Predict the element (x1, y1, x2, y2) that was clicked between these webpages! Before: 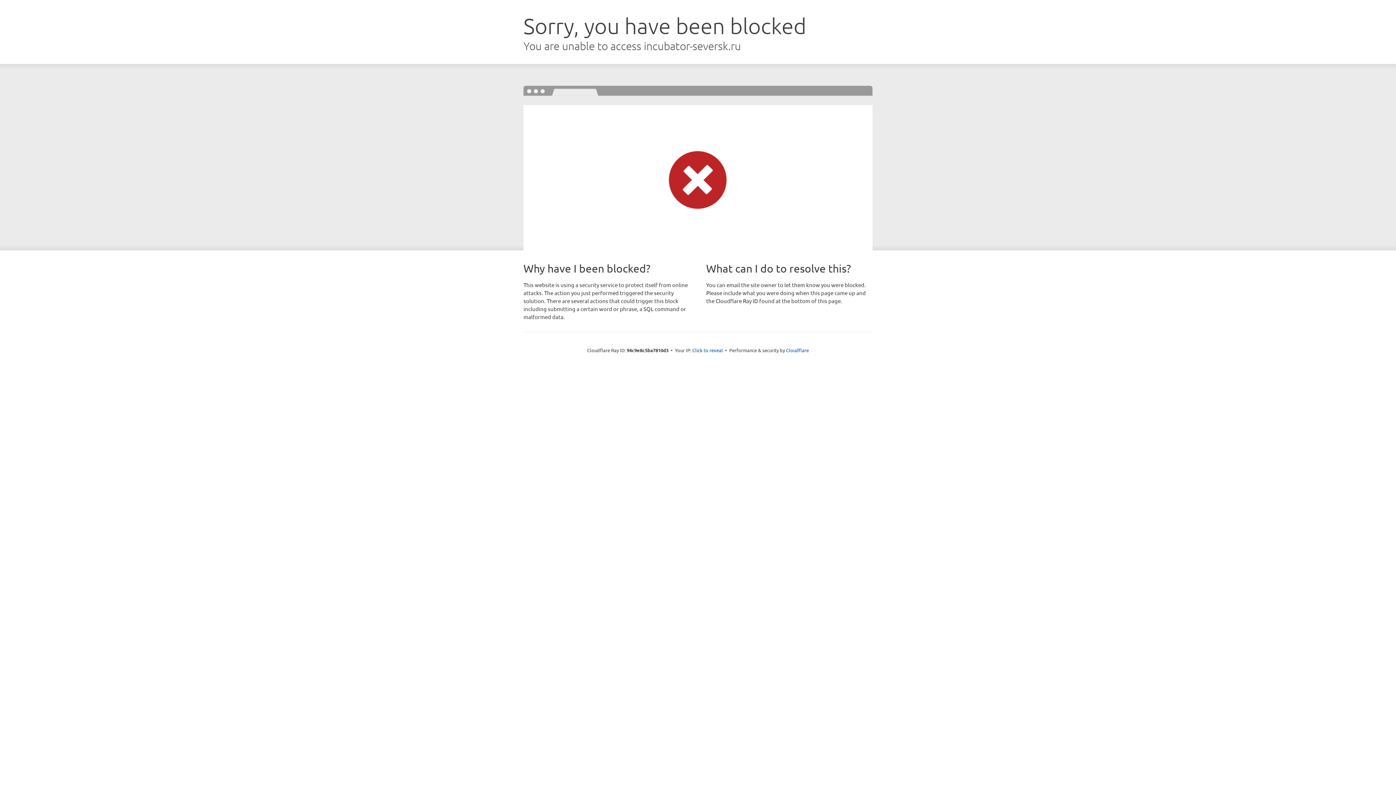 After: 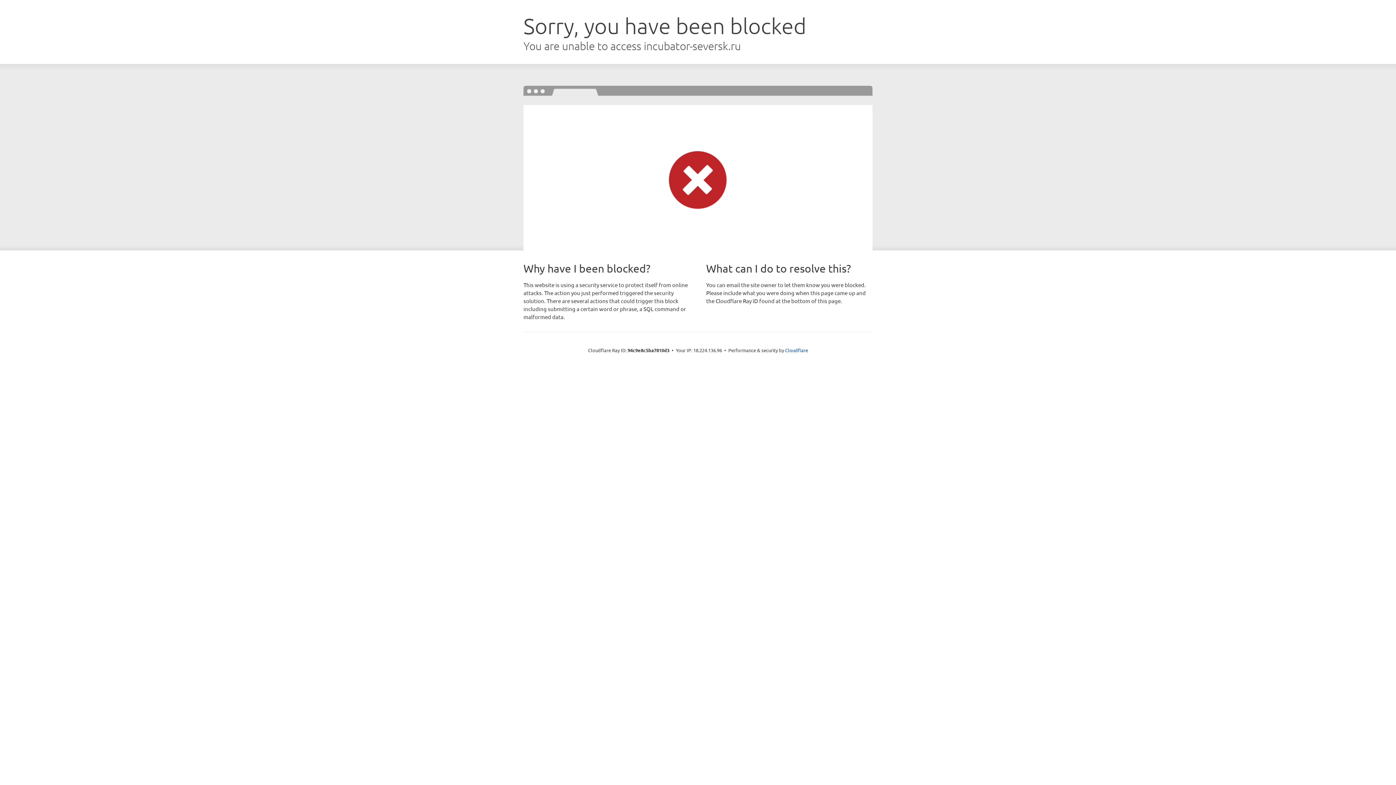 Action: label: Click to reveal bbox: (692, 346, 723, 353)